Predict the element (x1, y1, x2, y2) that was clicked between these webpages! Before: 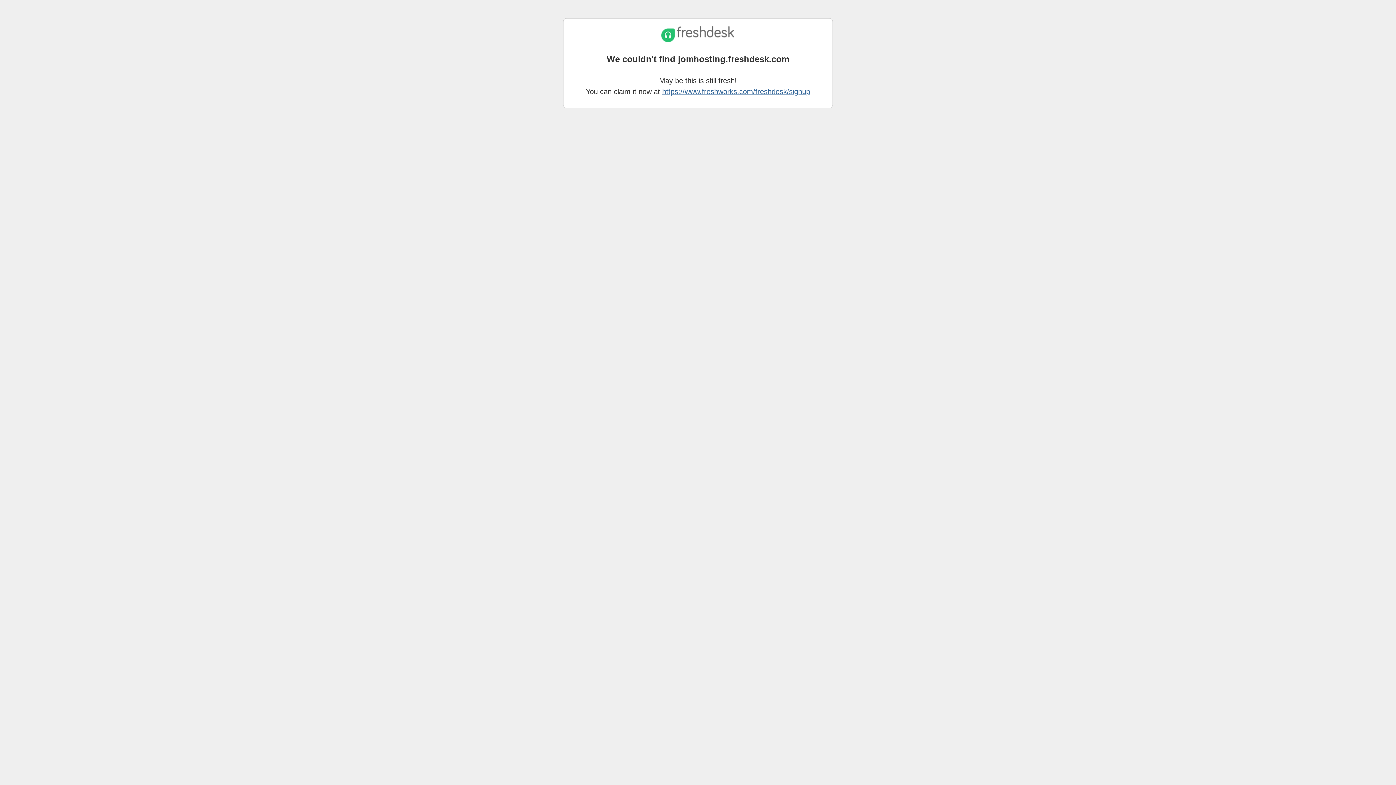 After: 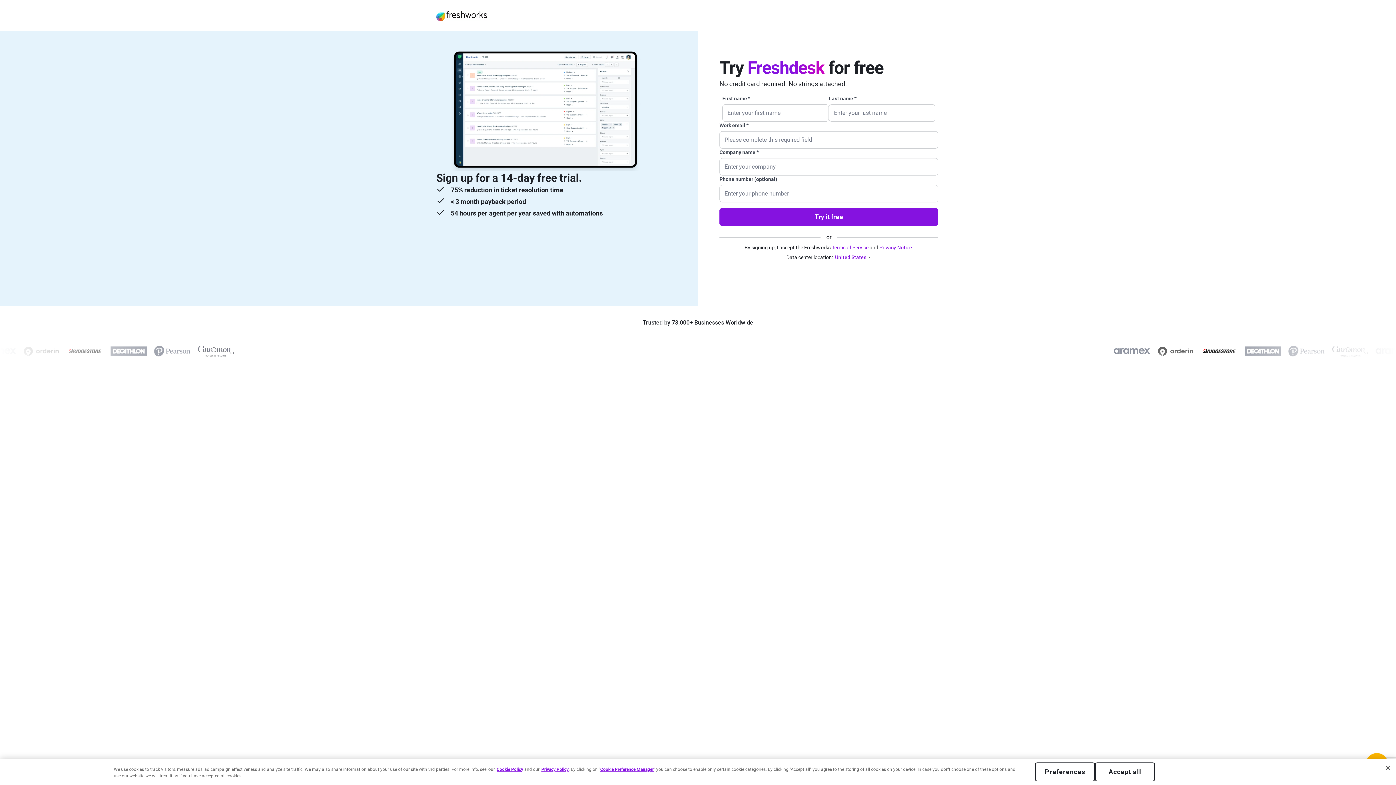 Action: label: https://www.freshworks.com/freshdesk/signup bbox: (662, 87, 810, 95)